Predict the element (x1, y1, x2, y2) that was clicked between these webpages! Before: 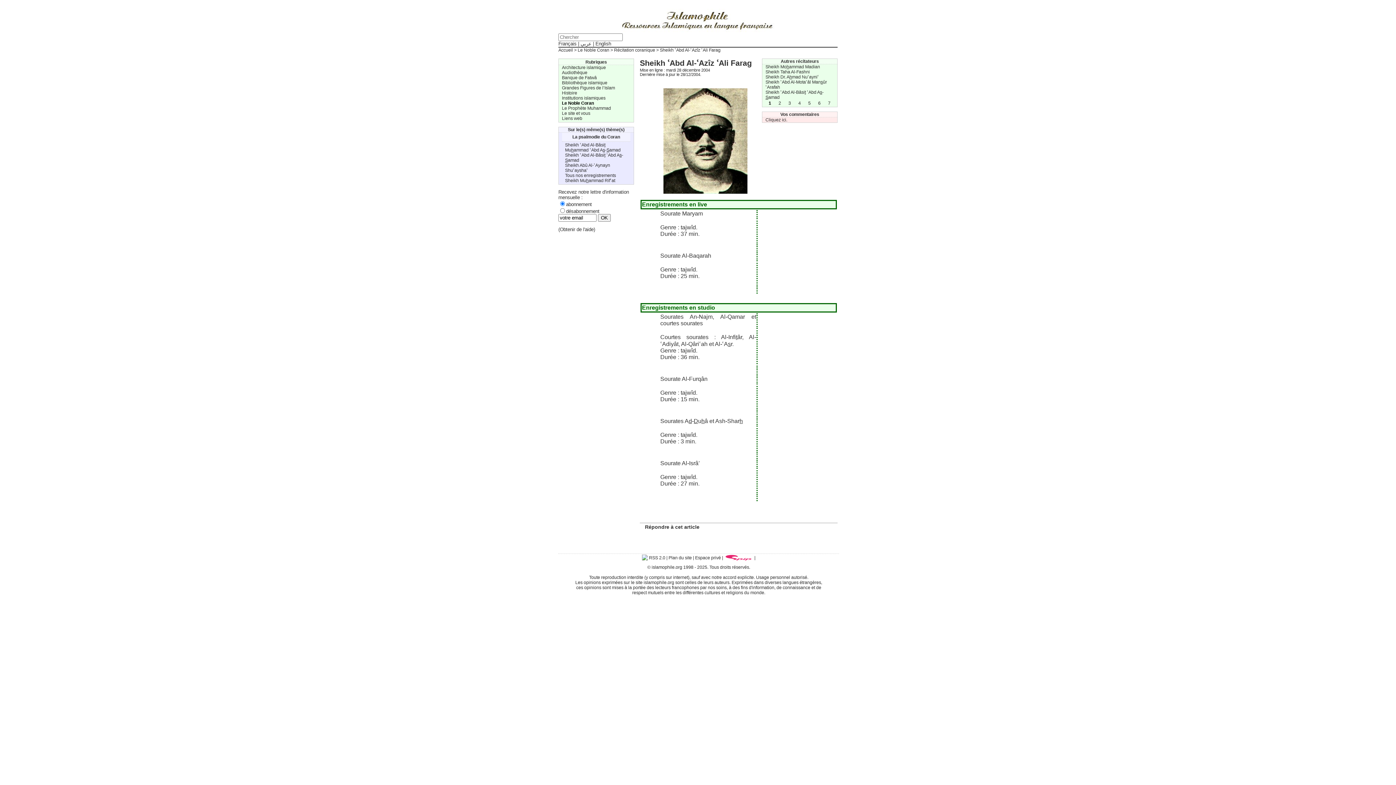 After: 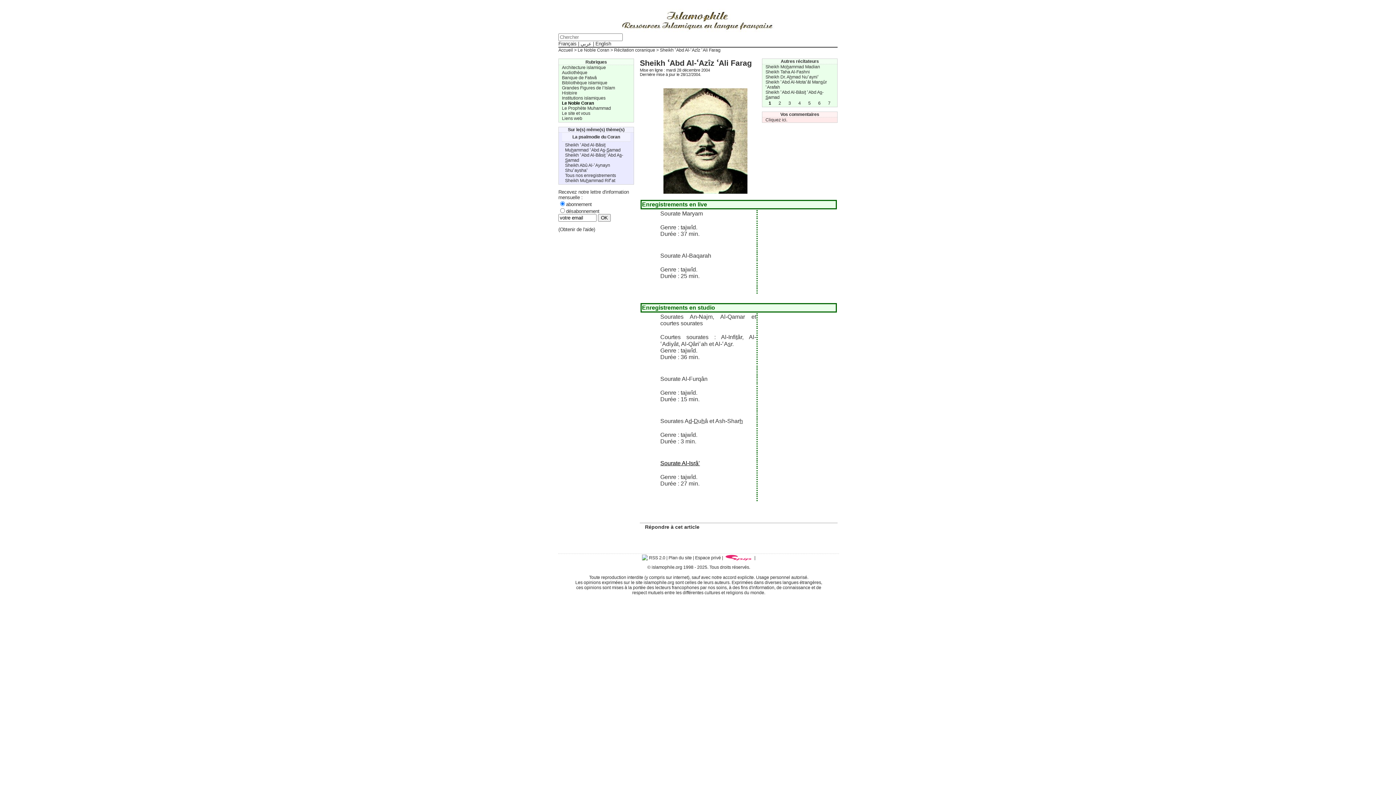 Action: bbox: (660, 460, 700, 466) label: Sourate Al-Isrâ’